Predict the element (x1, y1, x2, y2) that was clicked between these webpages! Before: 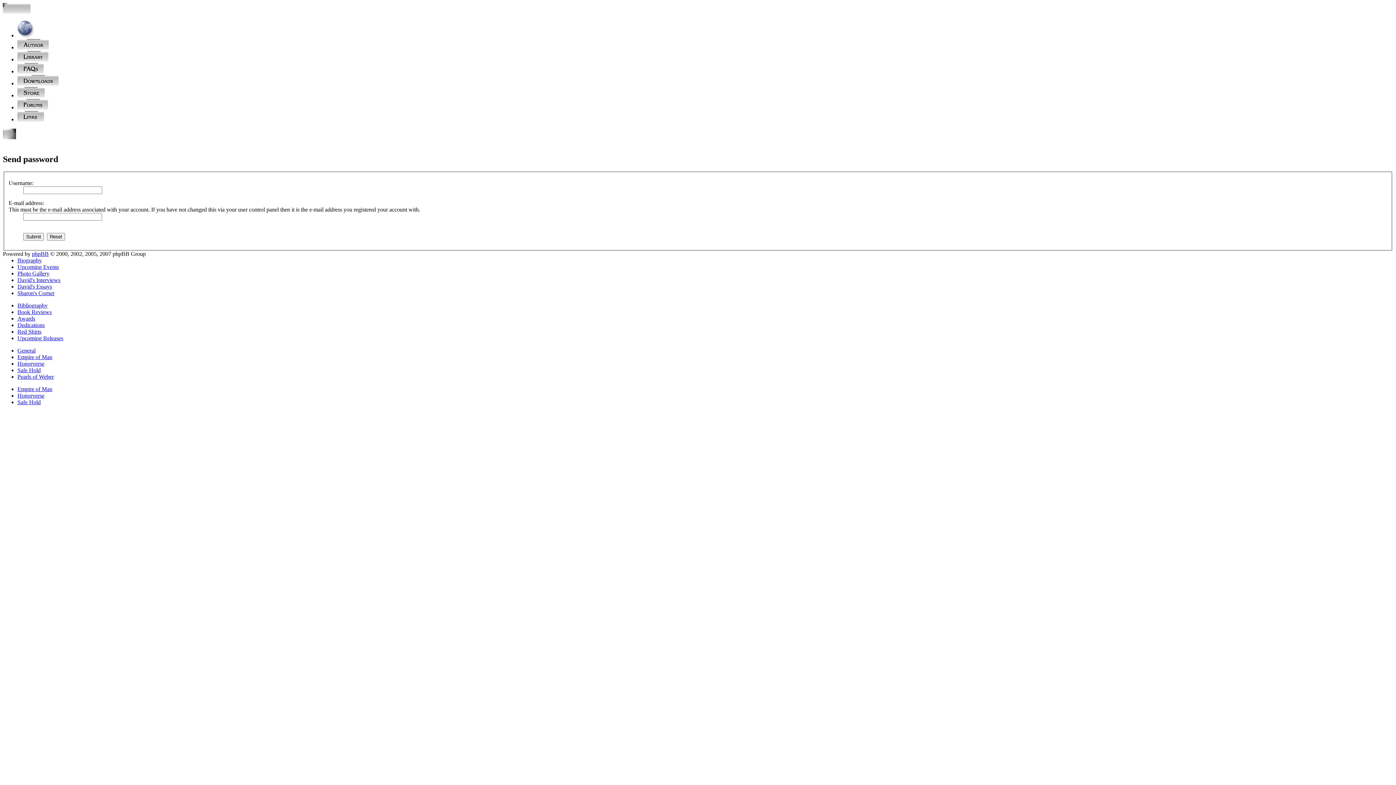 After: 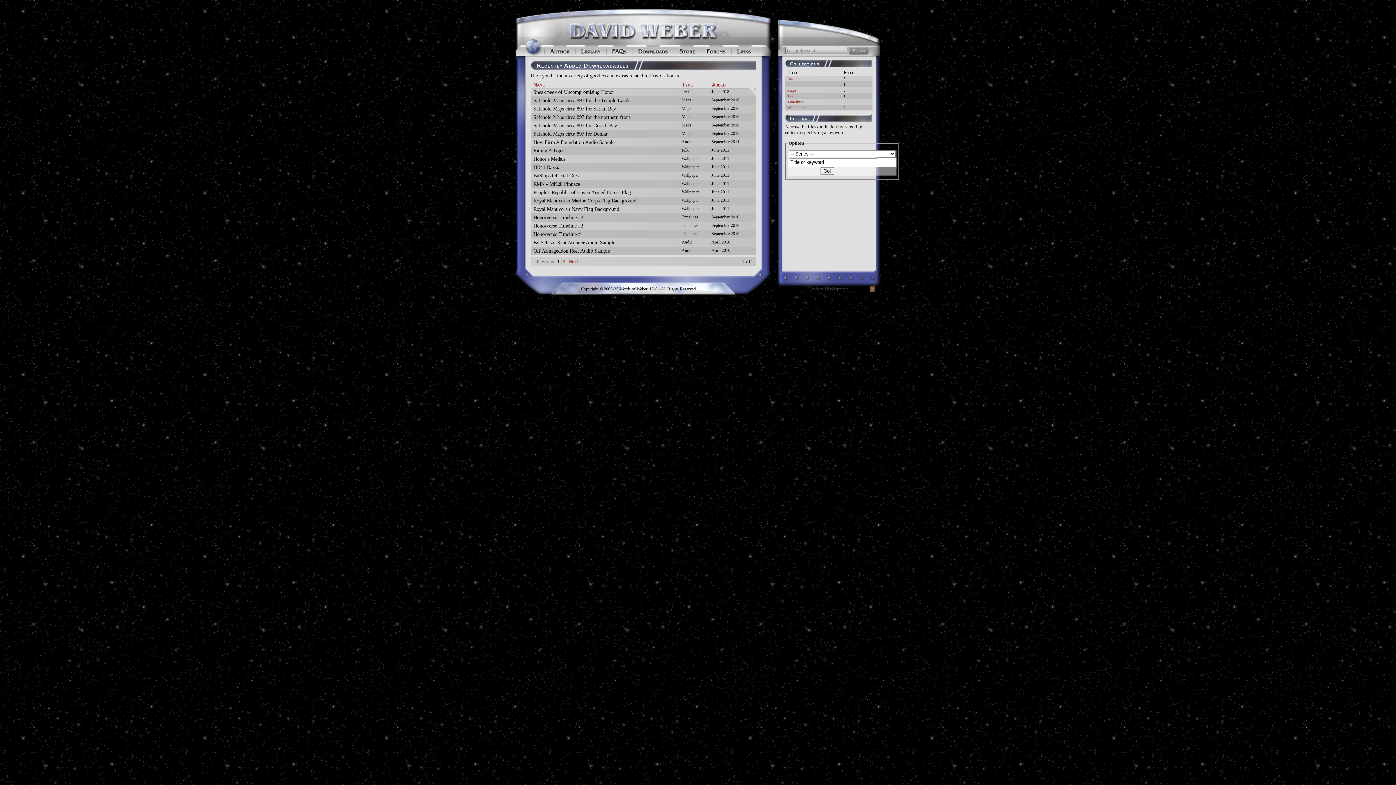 Action: bbox: (17, 80, 58, 86)